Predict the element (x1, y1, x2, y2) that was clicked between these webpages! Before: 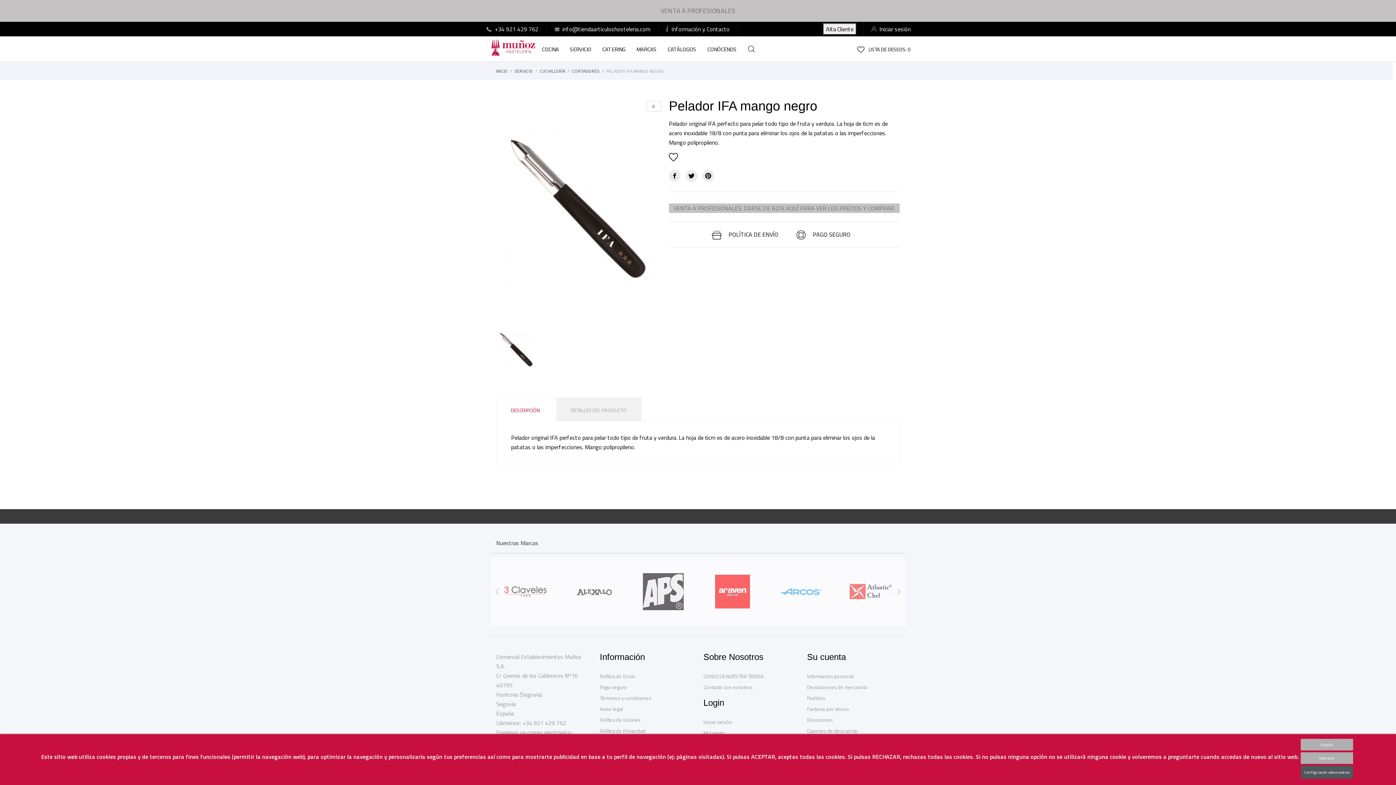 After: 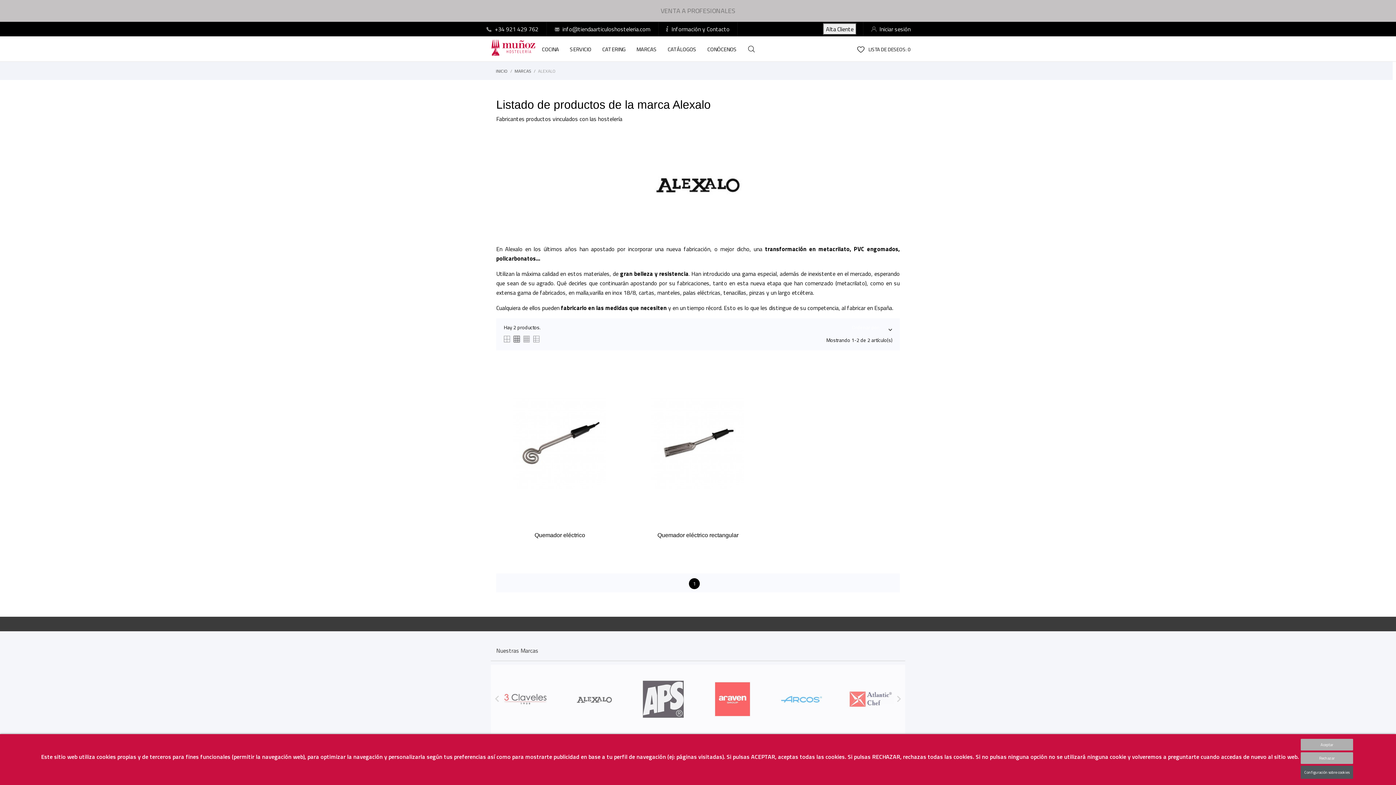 Action: bbox: (560, 557, 629, 626)